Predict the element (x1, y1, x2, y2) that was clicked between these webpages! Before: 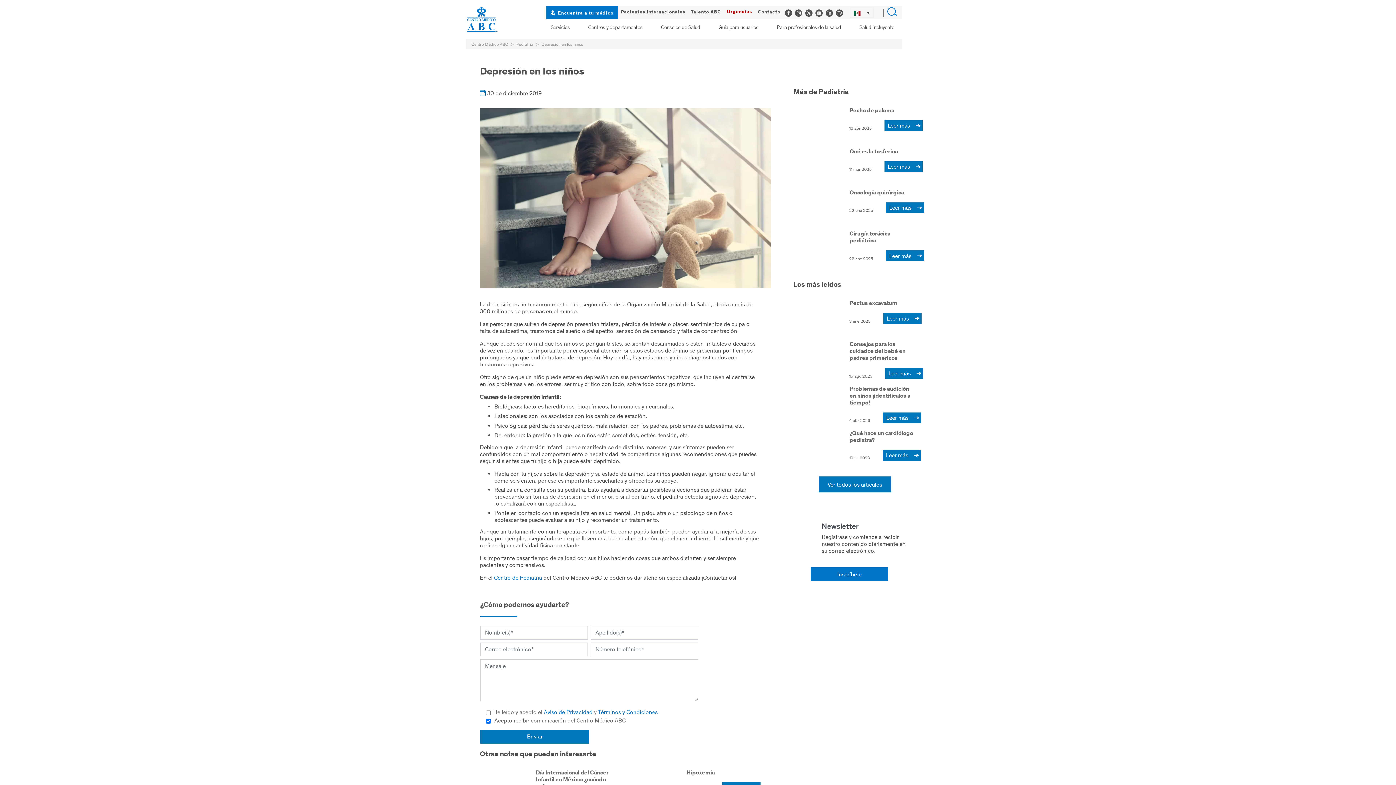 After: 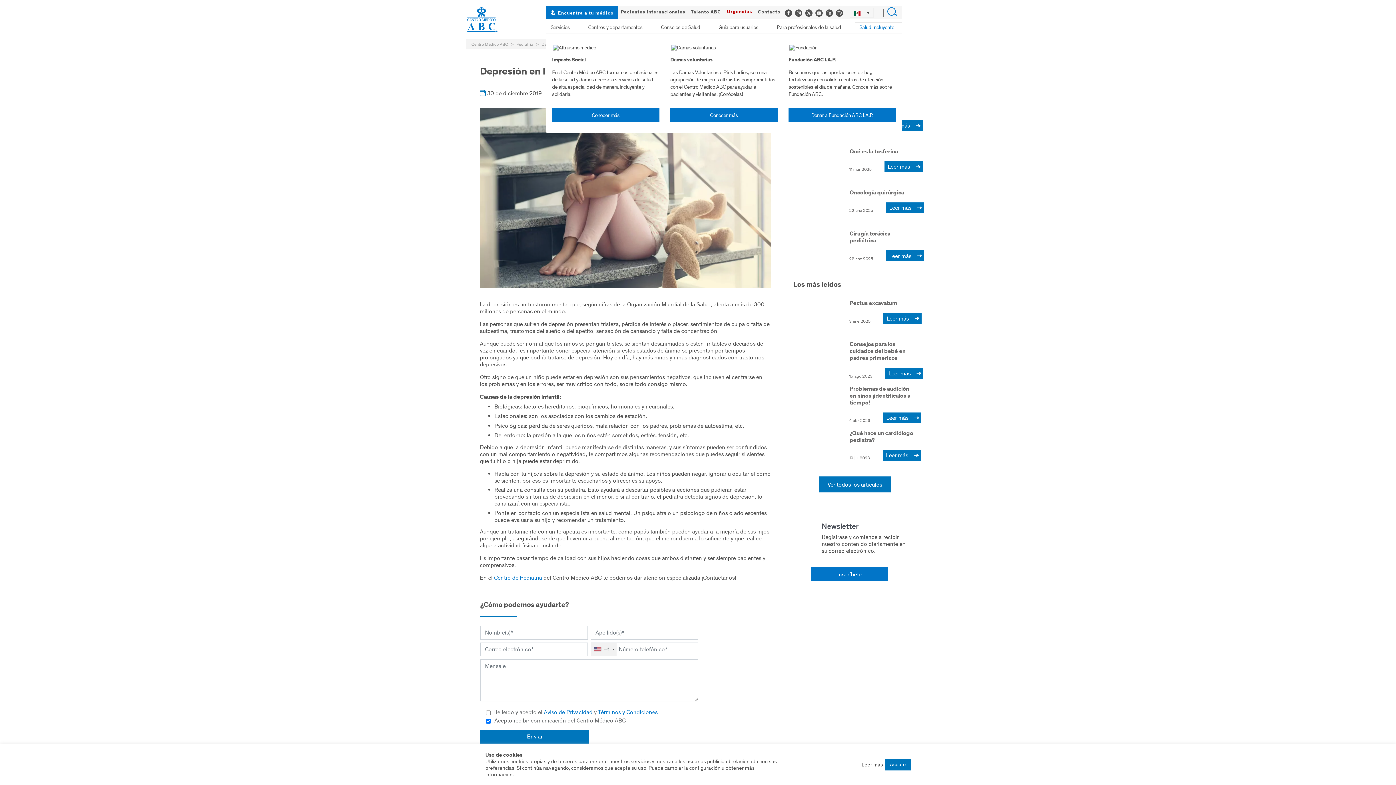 Action: bbox: (854, 22, 902, 33) label: Salud Incluyente